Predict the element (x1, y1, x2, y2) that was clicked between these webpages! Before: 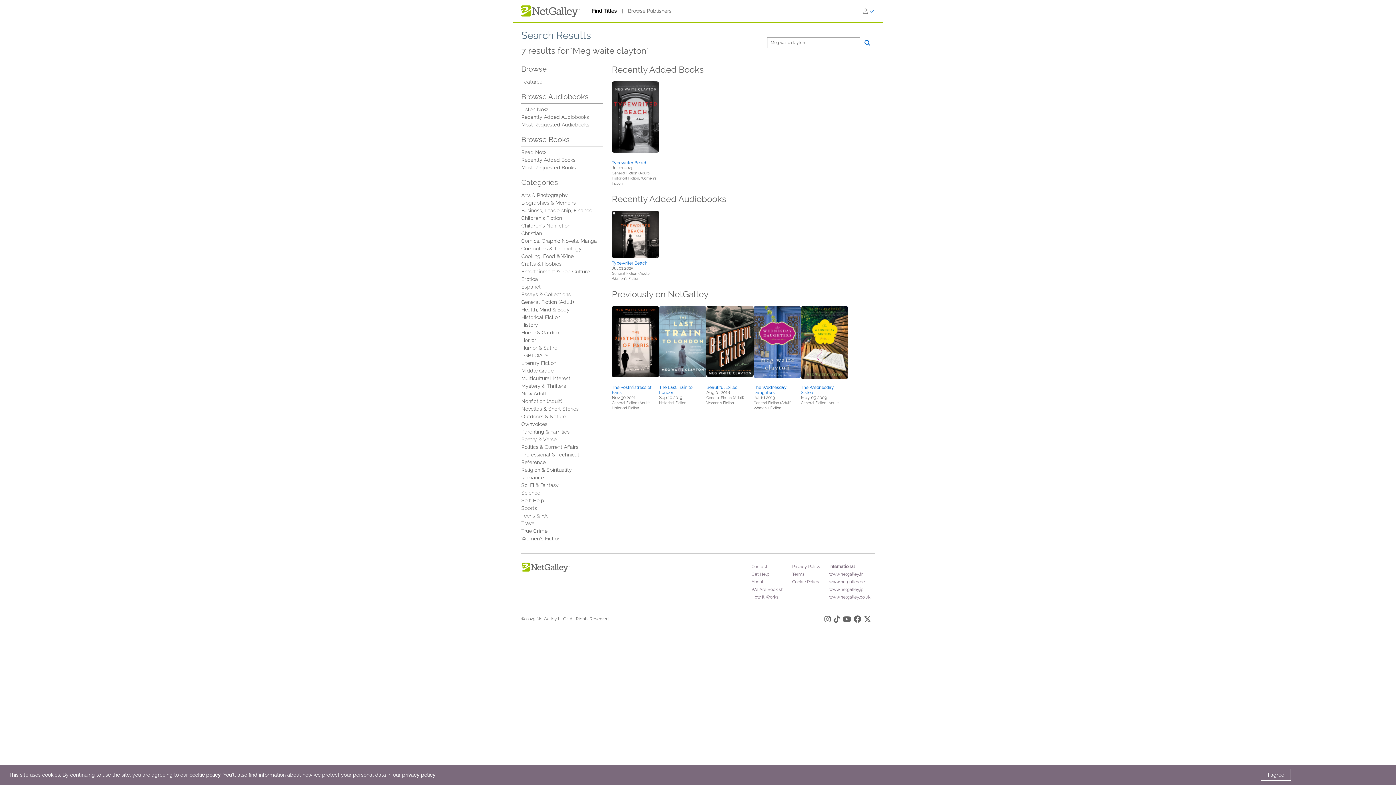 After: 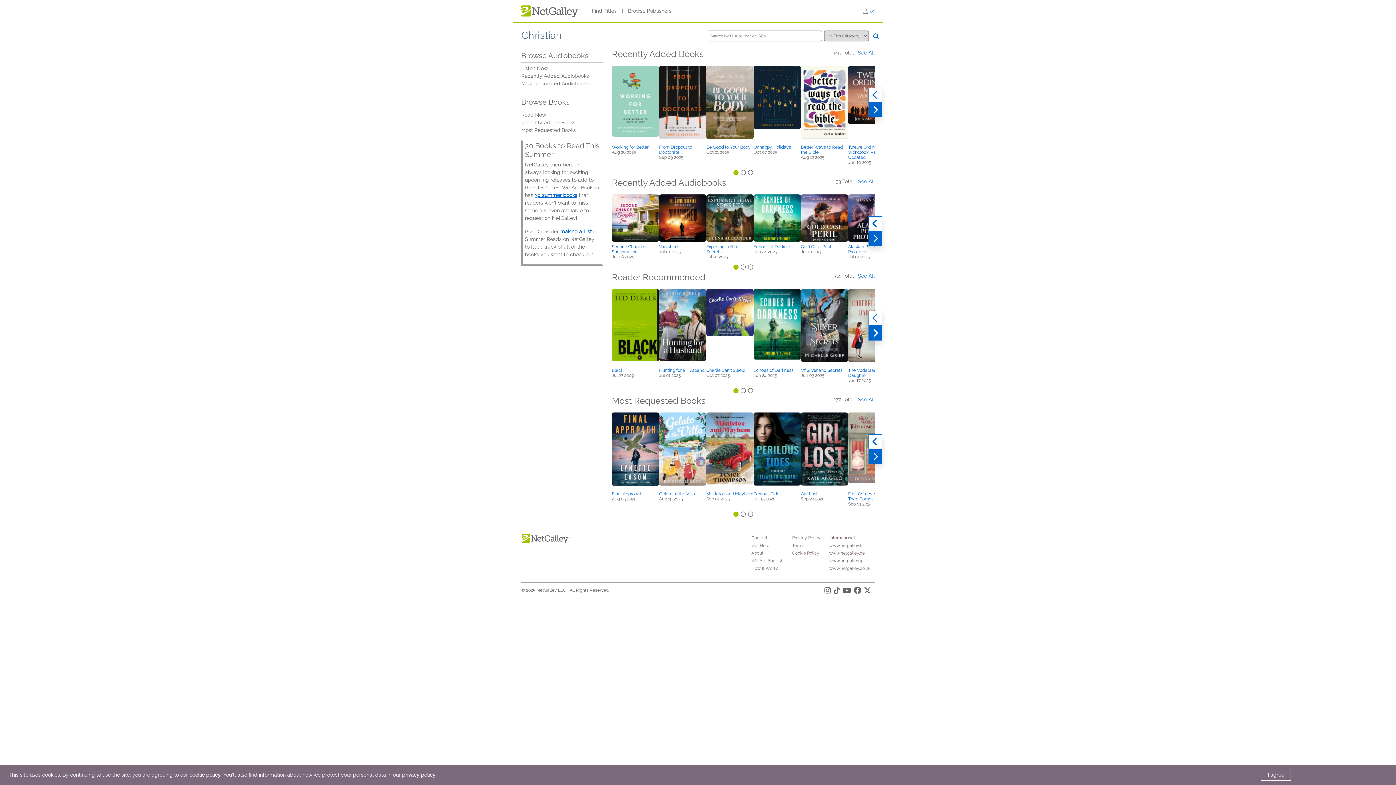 Action: label: Christian bbox: (521, 230, 542, 236)